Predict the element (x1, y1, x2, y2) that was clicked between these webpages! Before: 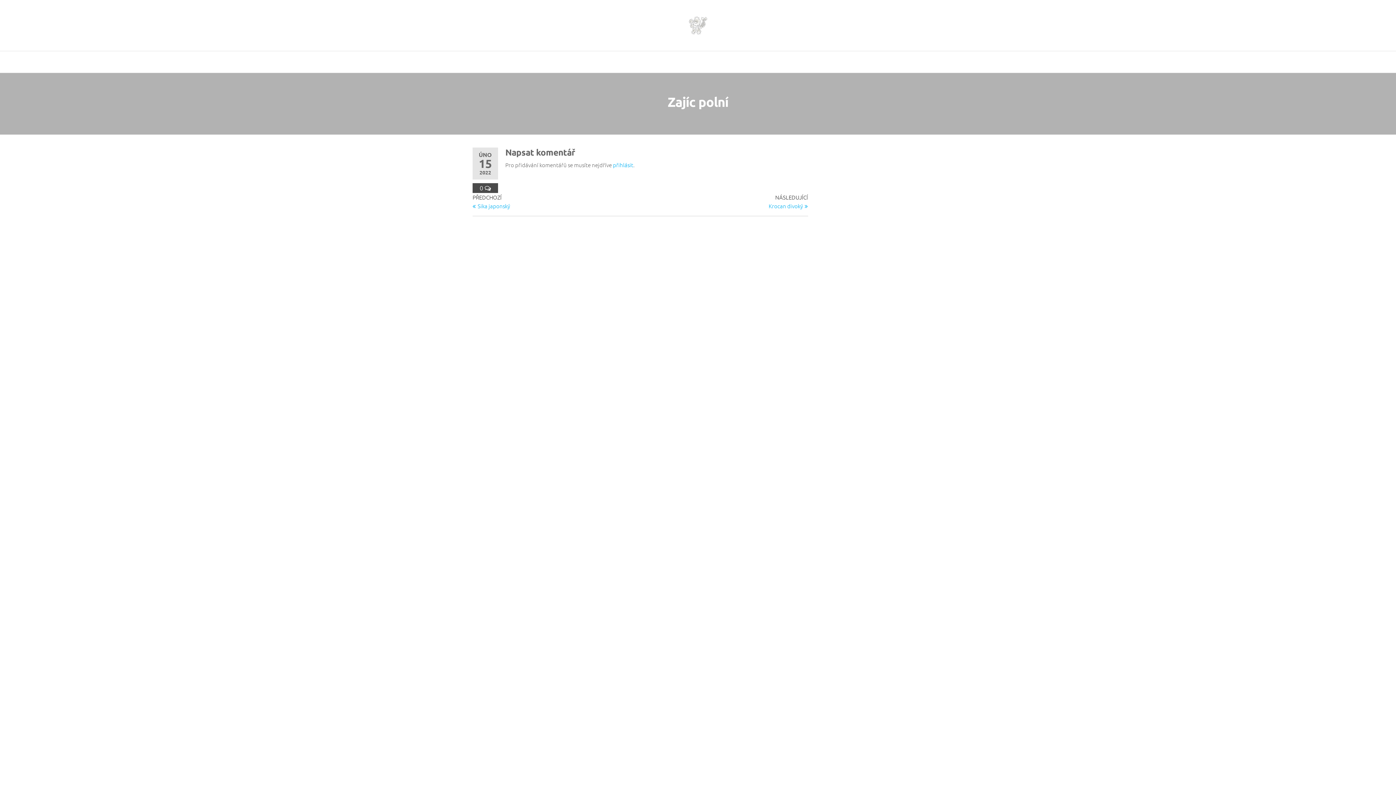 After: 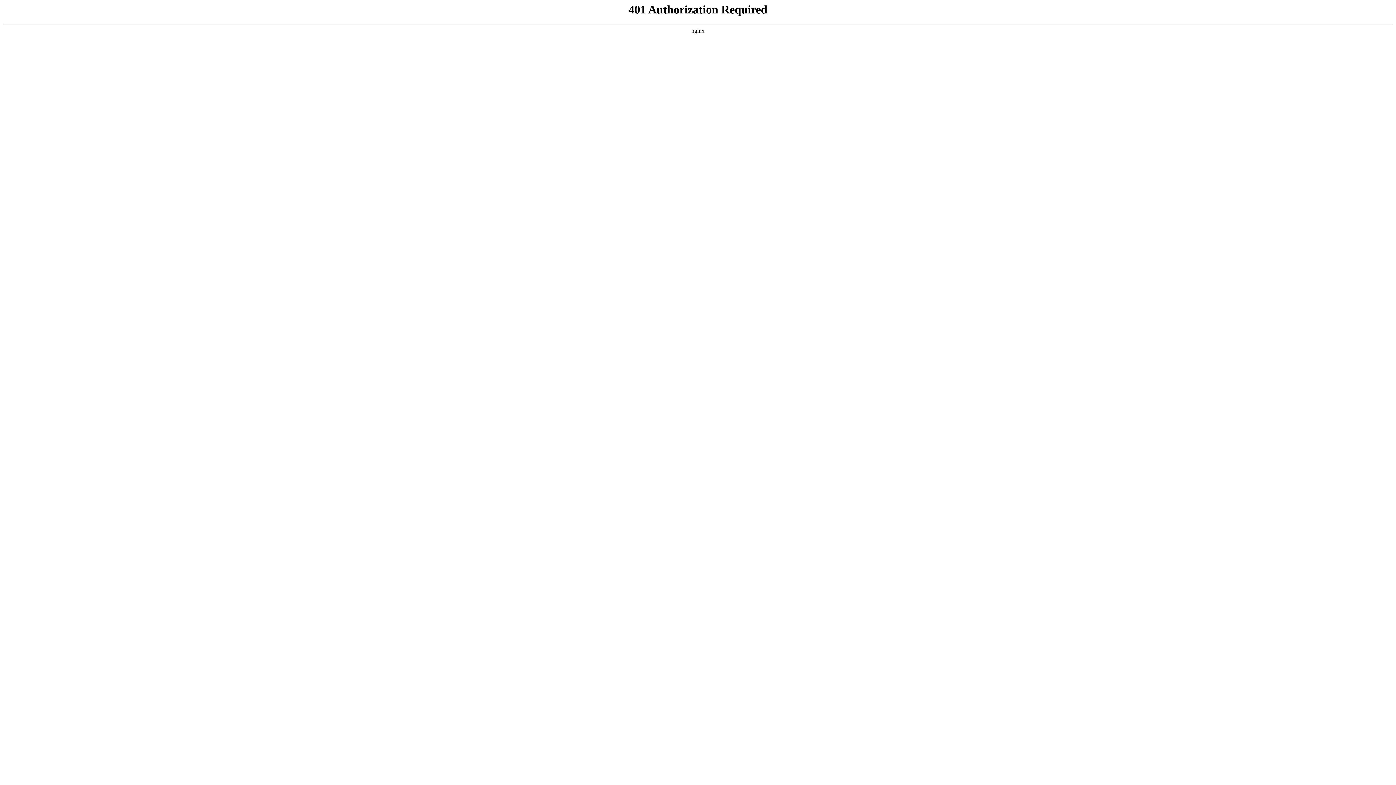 Action: label: přihlásit bbox: (613, 161, 633, 168)